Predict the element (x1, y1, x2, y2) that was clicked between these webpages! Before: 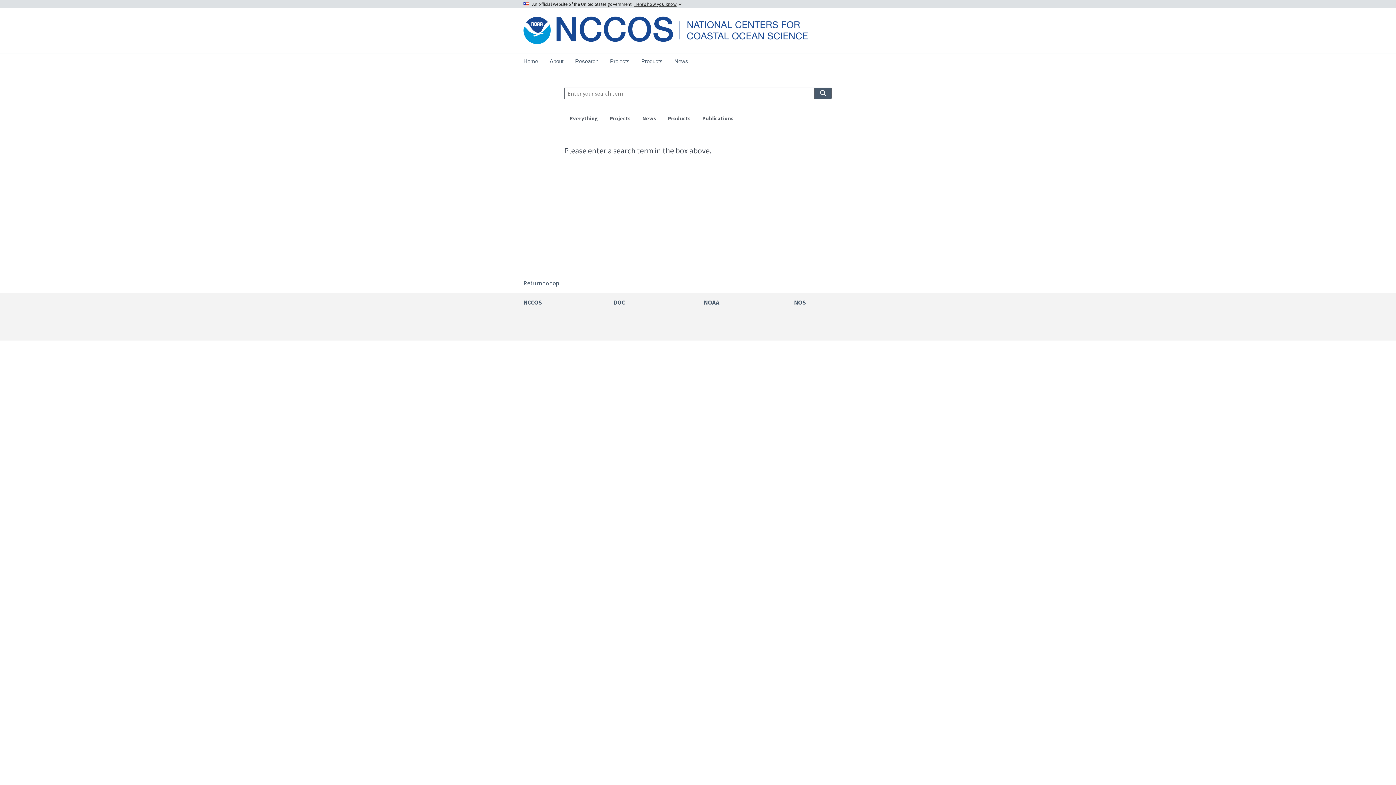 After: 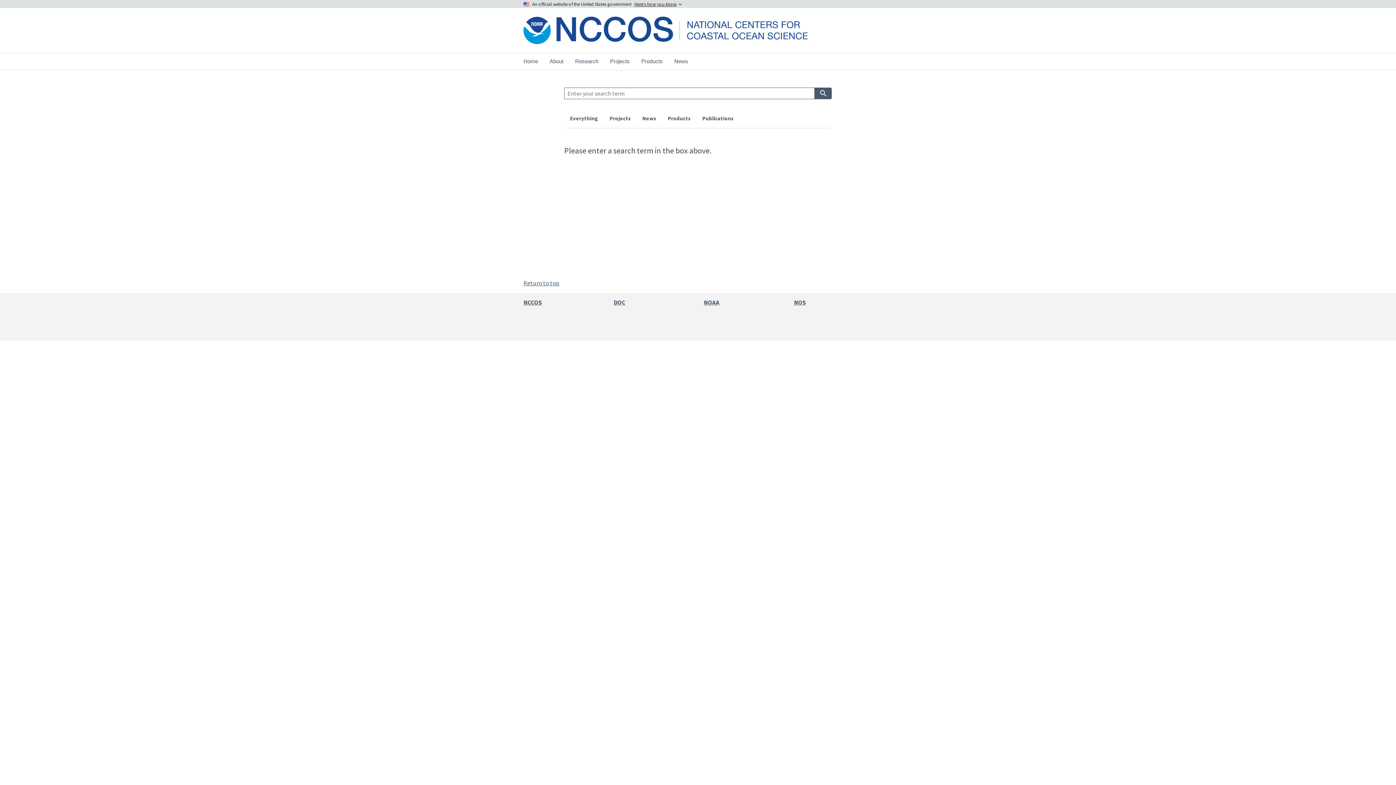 Action: bbox: (564, 110, 604, 126) label: Everything